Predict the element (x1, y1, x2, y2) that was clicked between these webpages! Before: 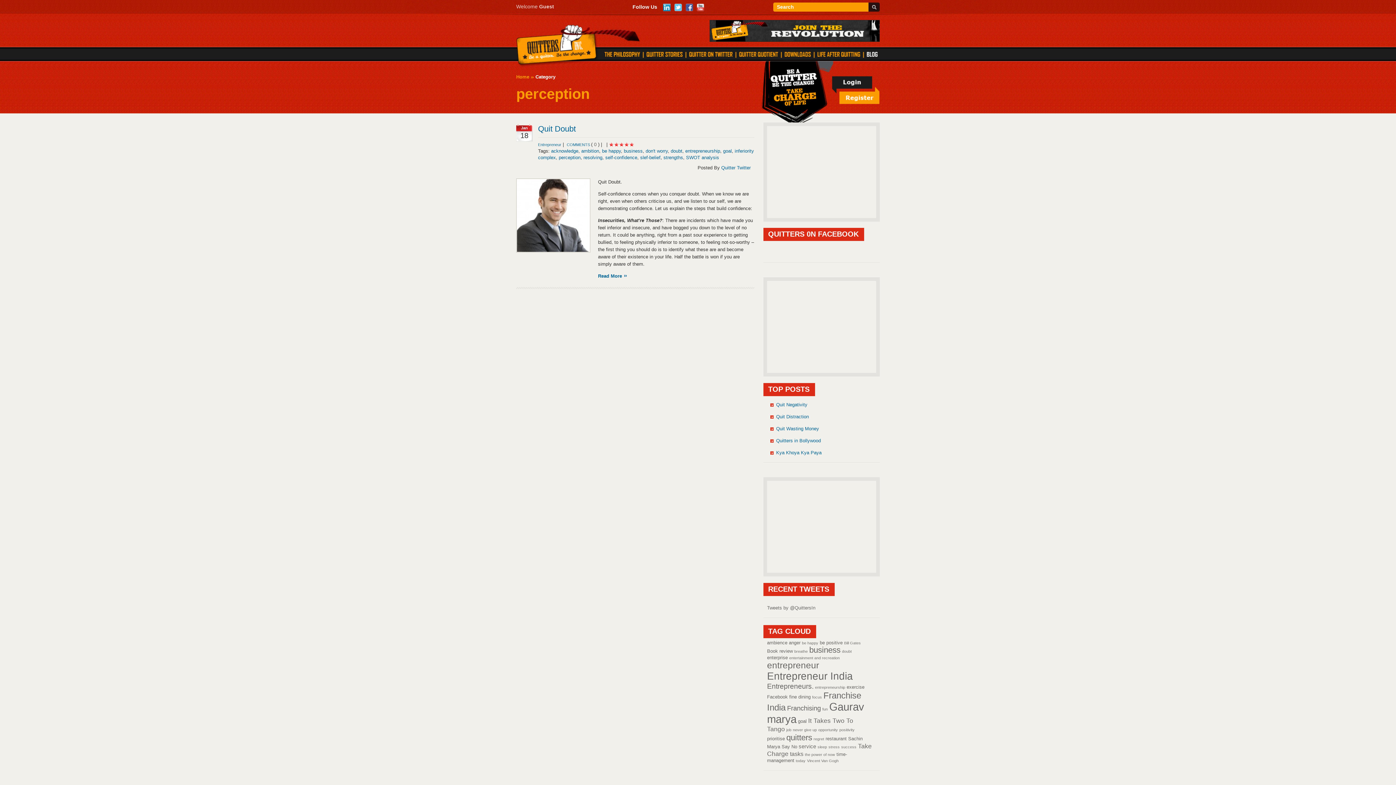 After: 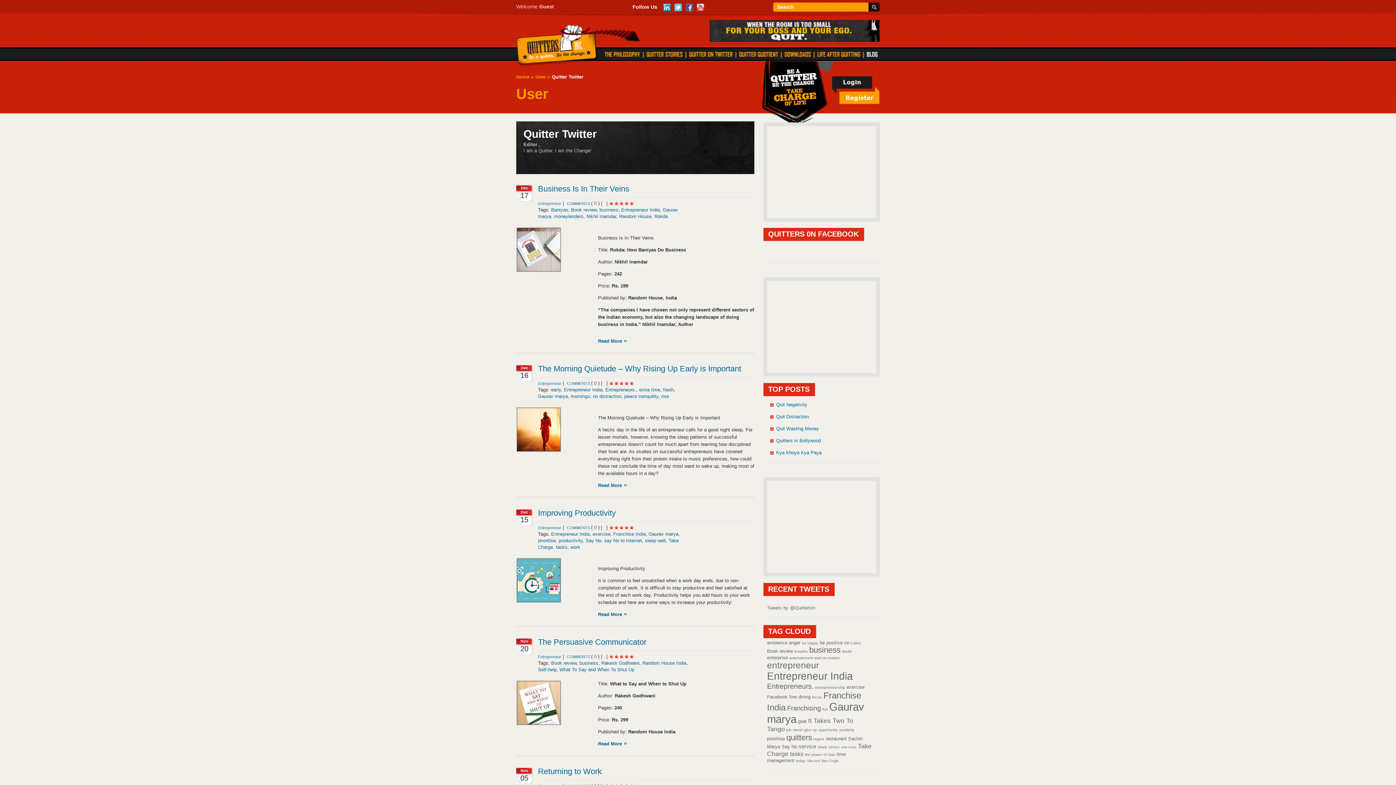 Action: label: Quitter Twitter bbox: (721, 165, 750, 170)